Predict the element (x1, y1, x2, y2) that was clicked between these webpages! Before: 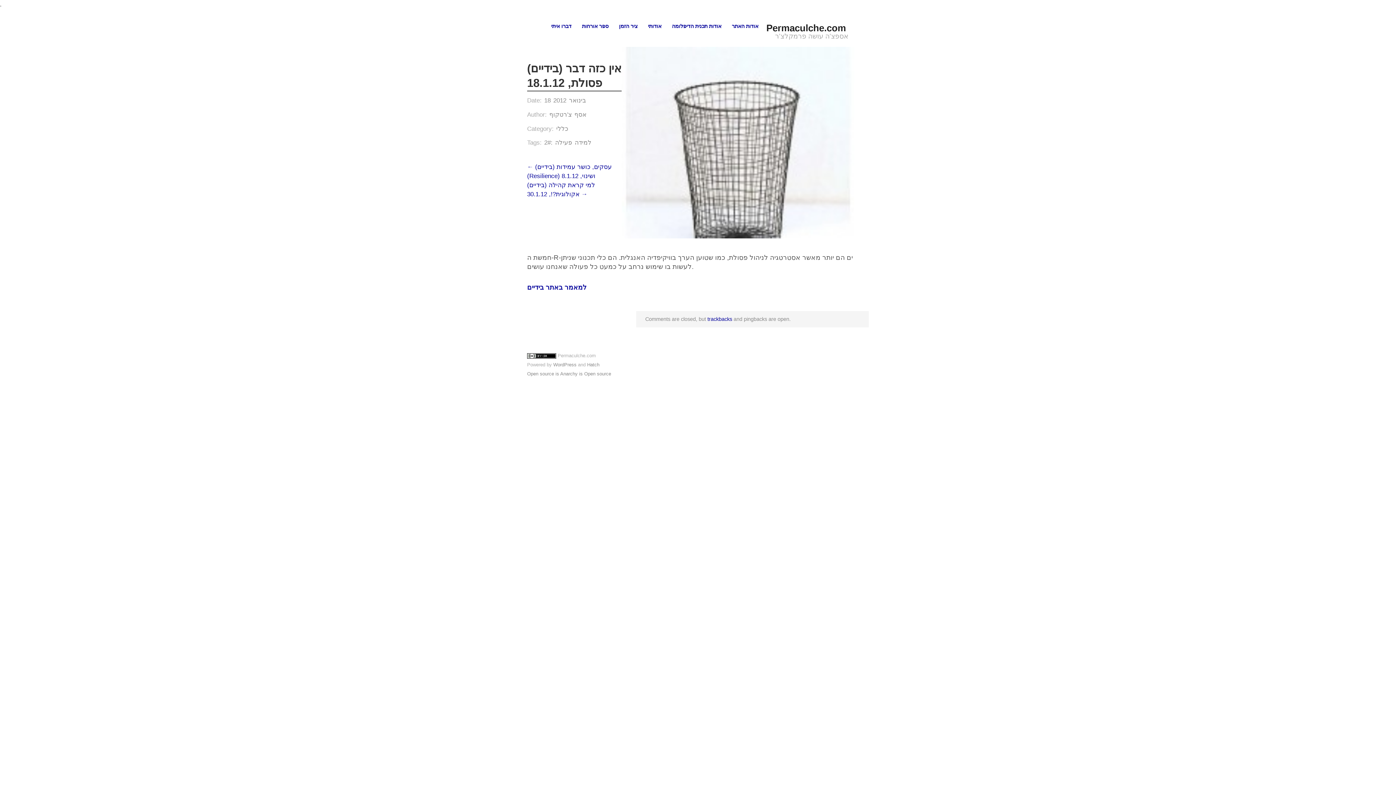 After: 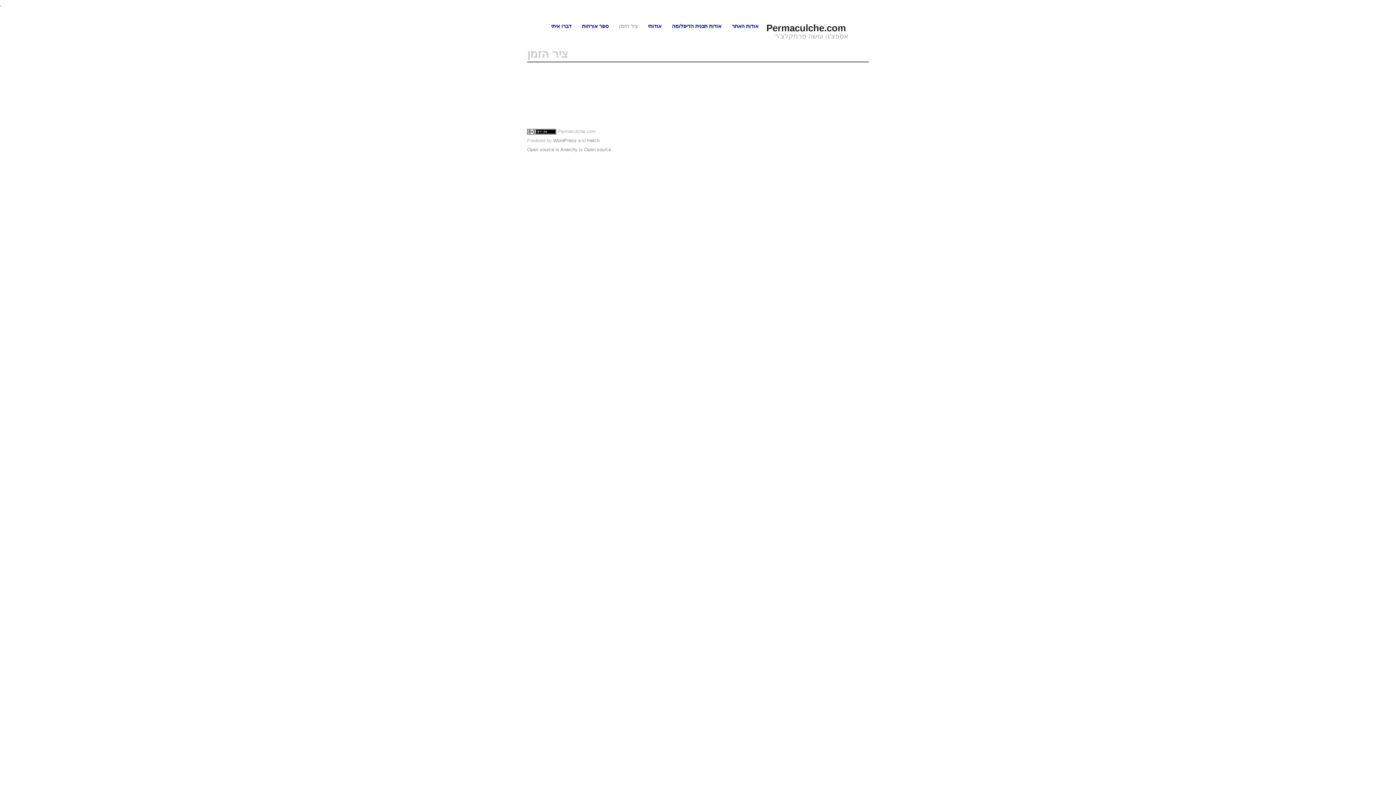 Action: label: ציר הזמן bbox: (619, 23, 637, 28)